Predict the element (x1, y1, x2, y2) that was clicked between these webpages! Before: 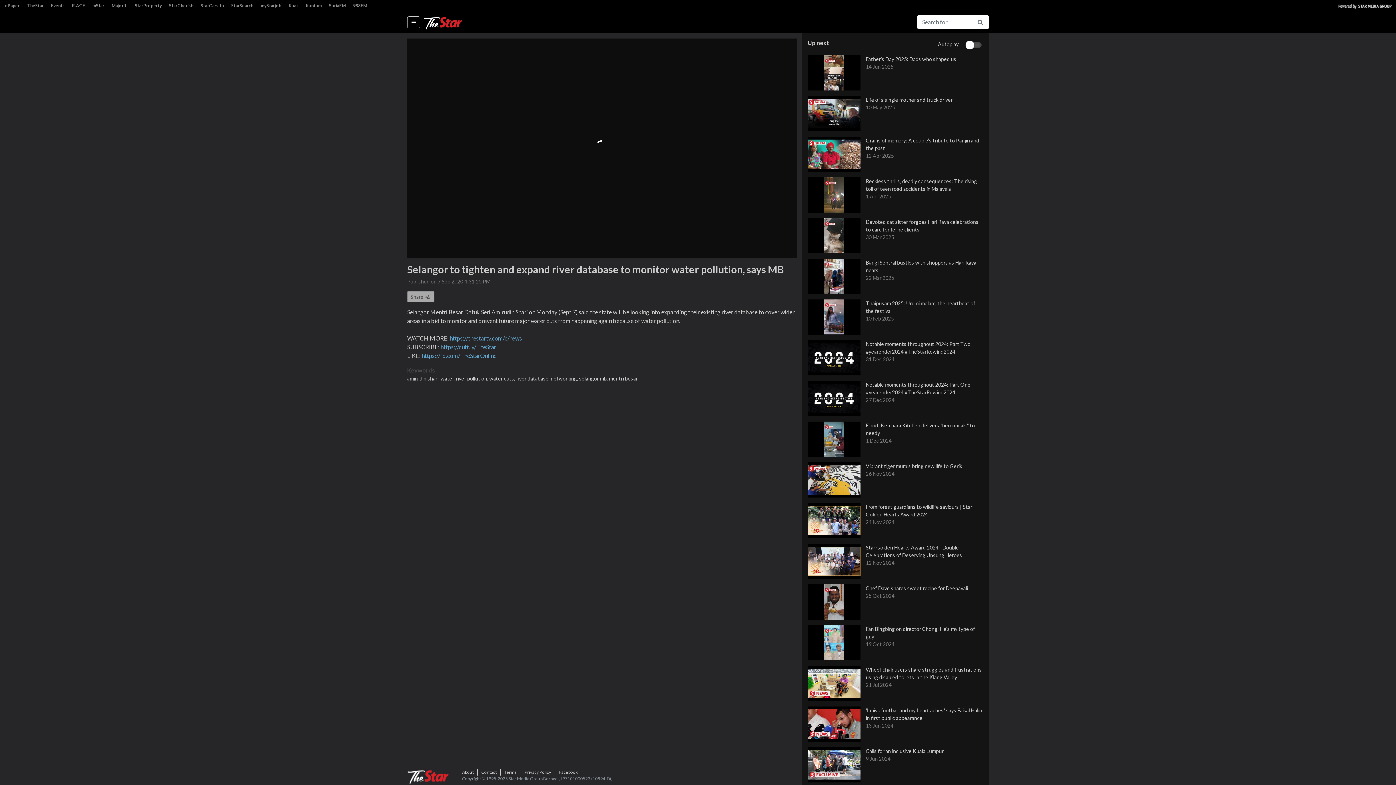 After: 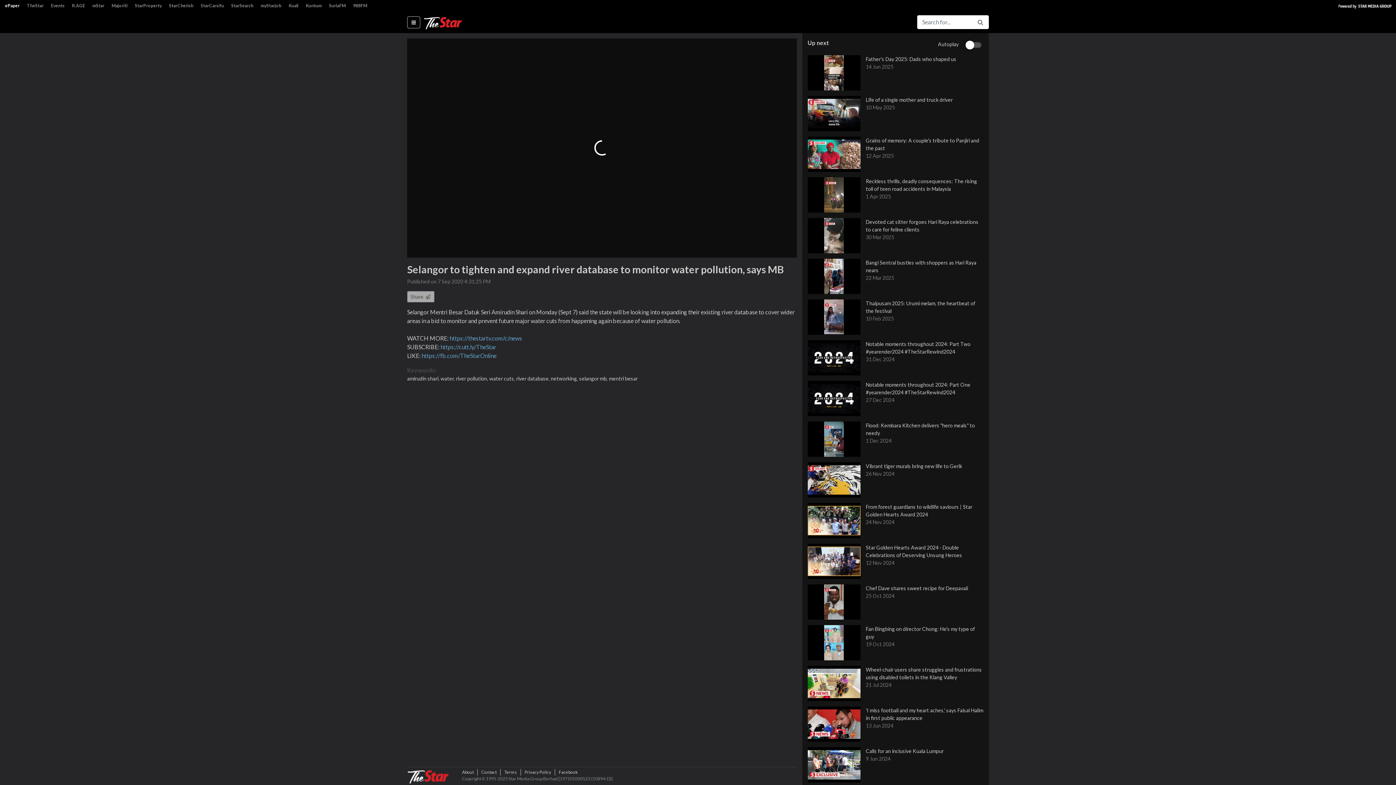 Action: label: ePaper bbox: (1, 1, 23, 10)